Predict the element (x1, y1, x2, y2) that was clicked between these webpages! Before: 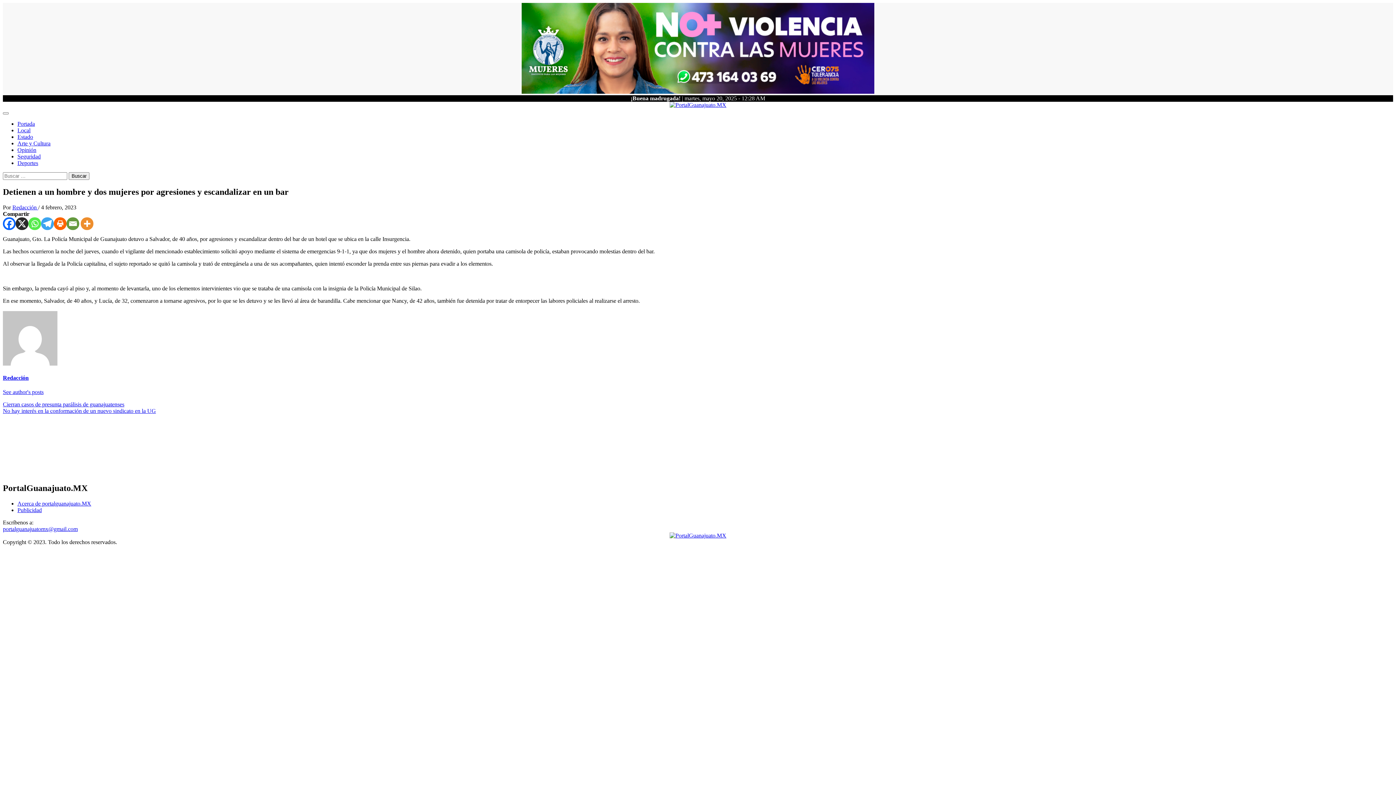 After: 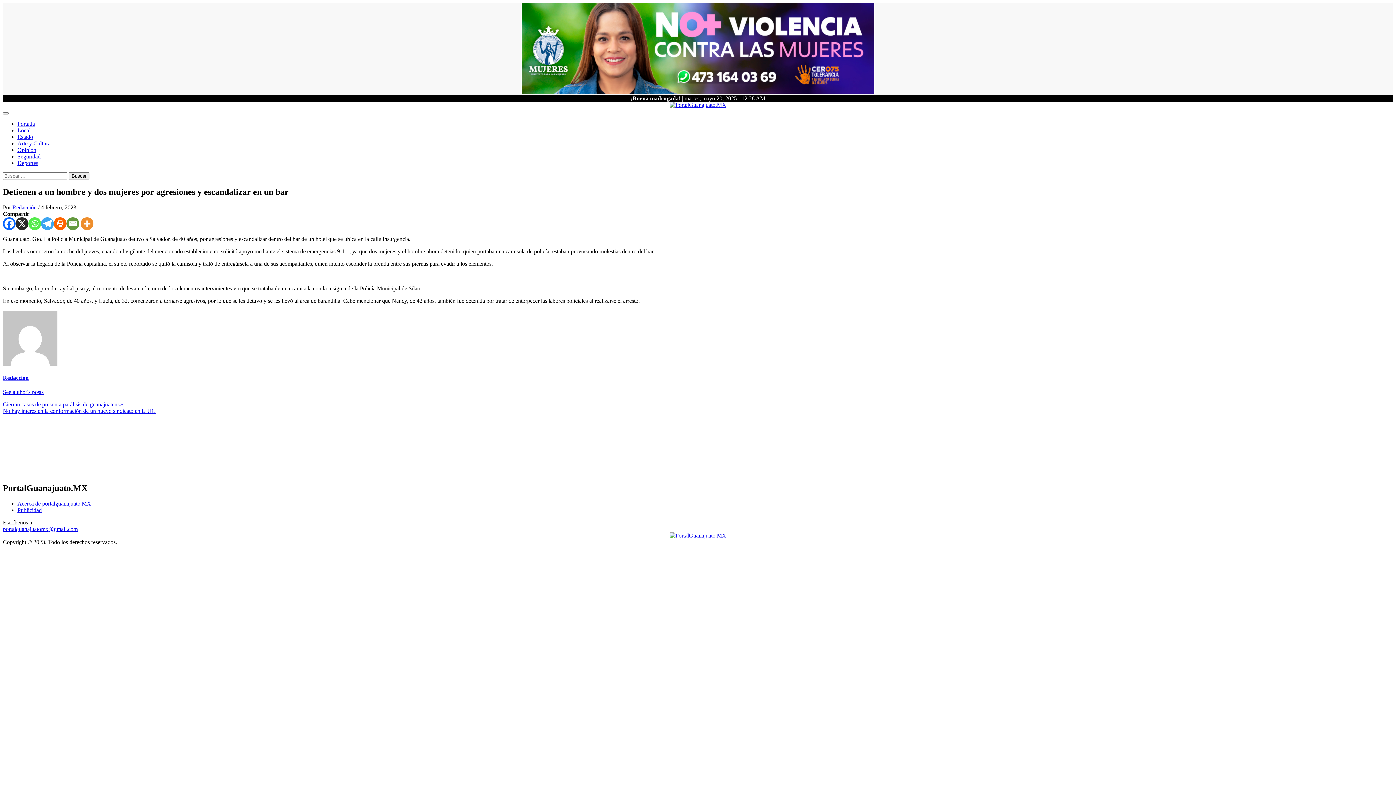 Action: label: Whatsapp bbox: (28, 217, 41, 230)